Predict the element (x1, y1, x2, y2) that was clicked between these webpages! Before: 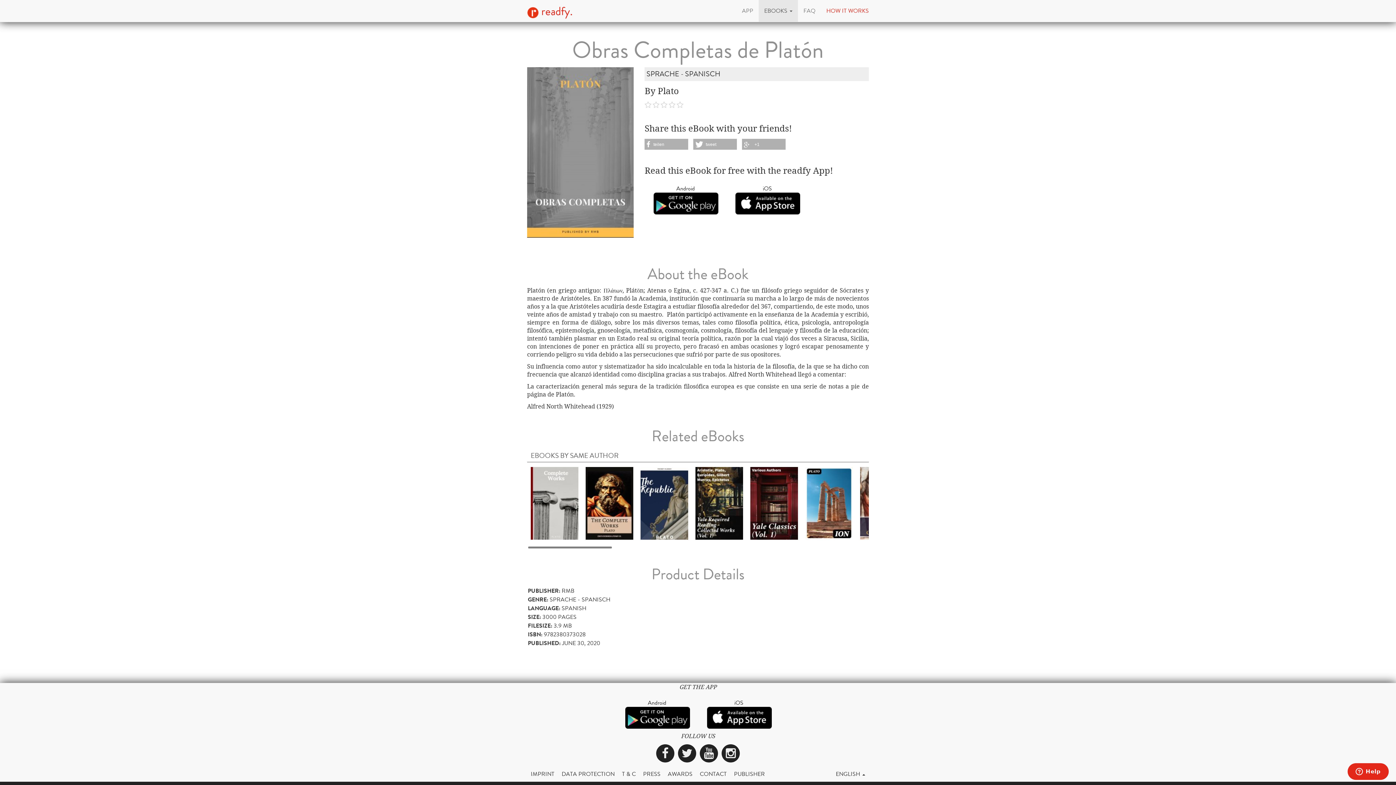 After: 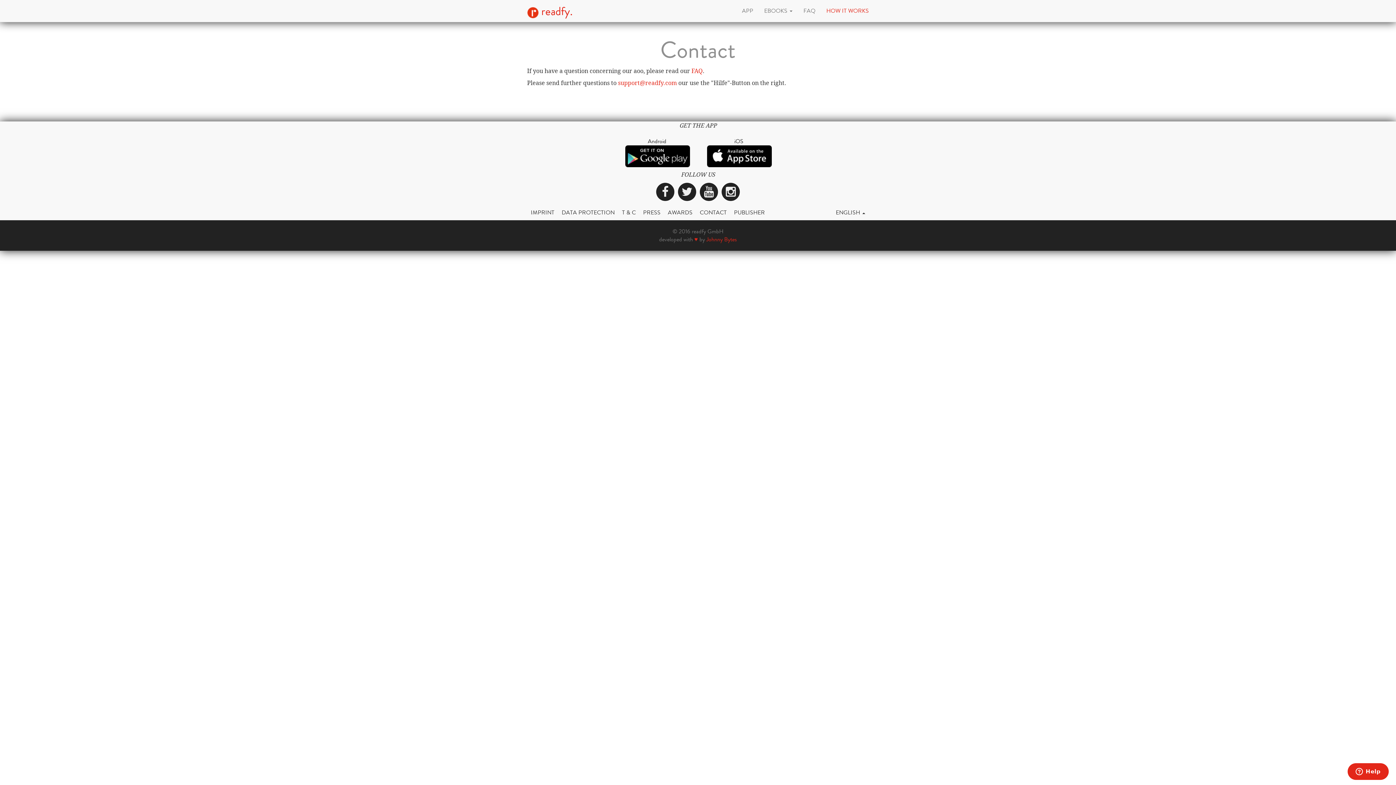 Action: label: CONTACT bbox: (696, 766, 730, 782)